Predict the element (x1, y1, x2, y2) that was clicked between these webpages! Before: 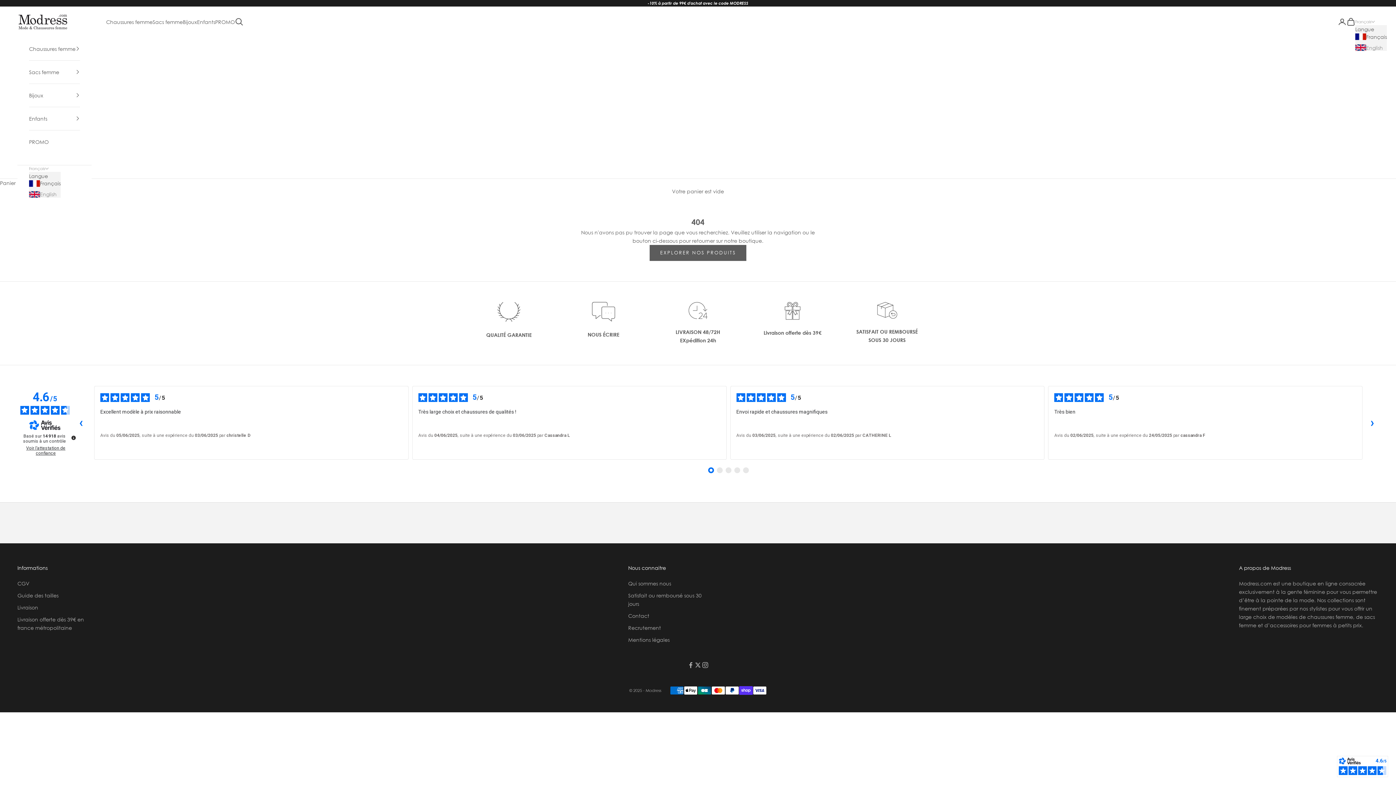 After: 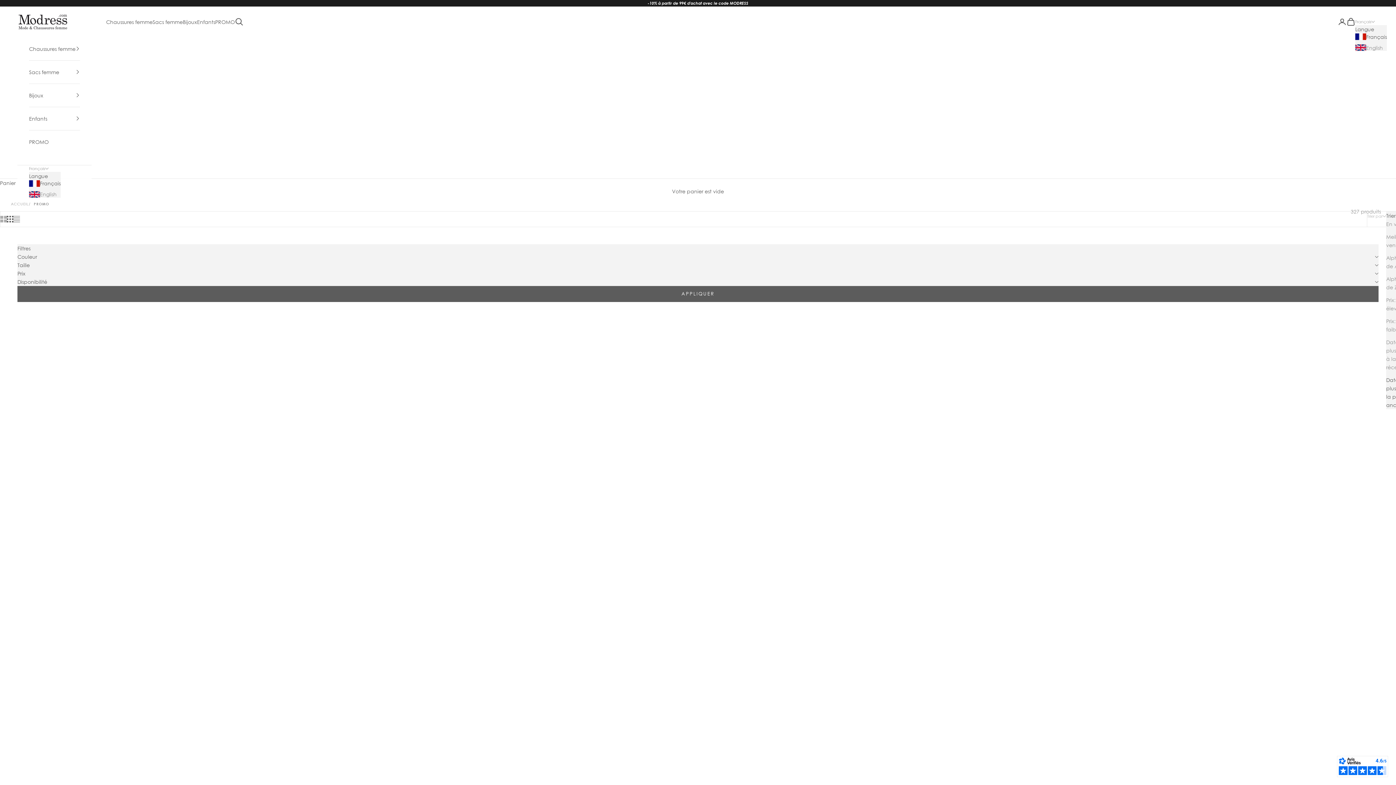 Action: bbox: (29, 130, 80, 153) label: PROMO